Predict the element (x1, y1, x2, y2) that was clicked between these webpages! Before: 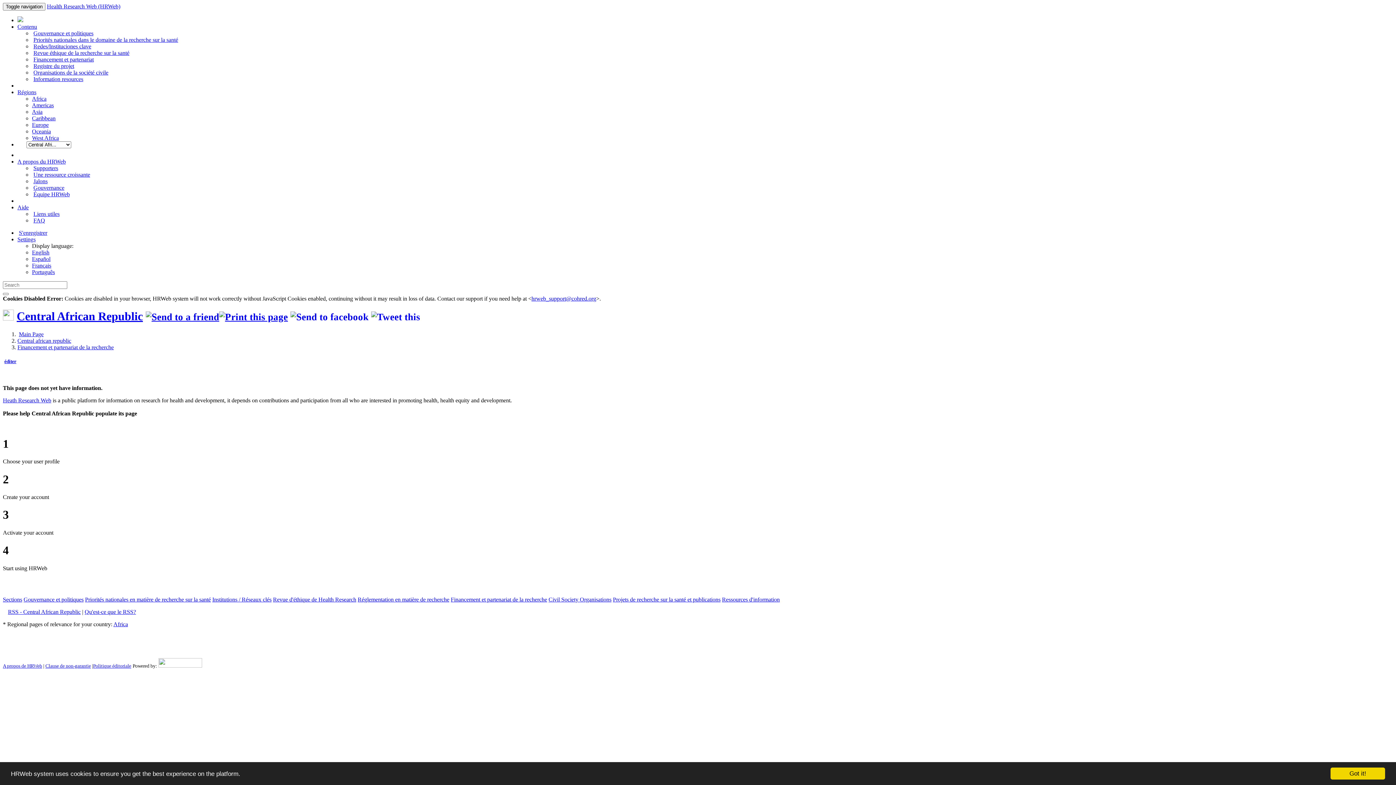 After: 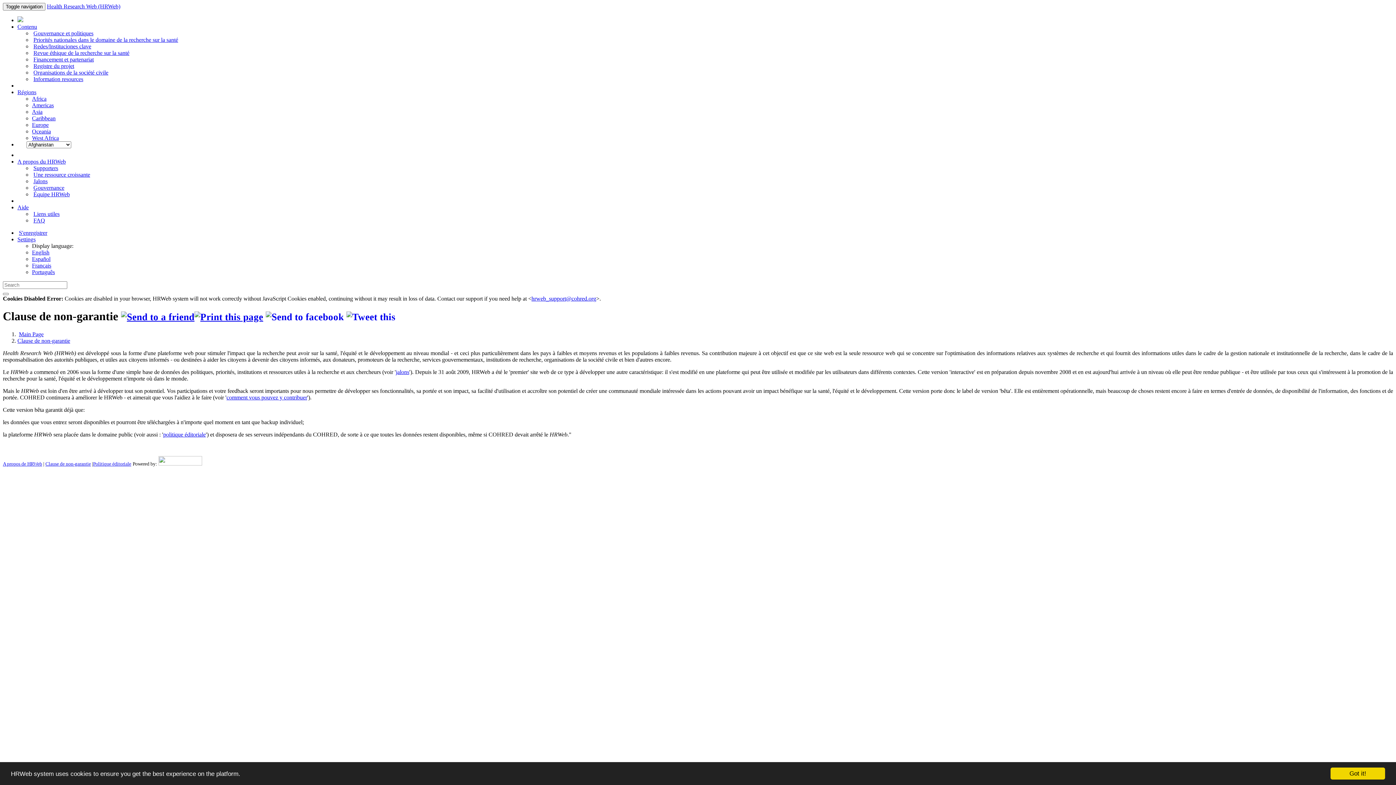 Action: label: Clause de non-garantie bbox: (45, 663, 90, 668)